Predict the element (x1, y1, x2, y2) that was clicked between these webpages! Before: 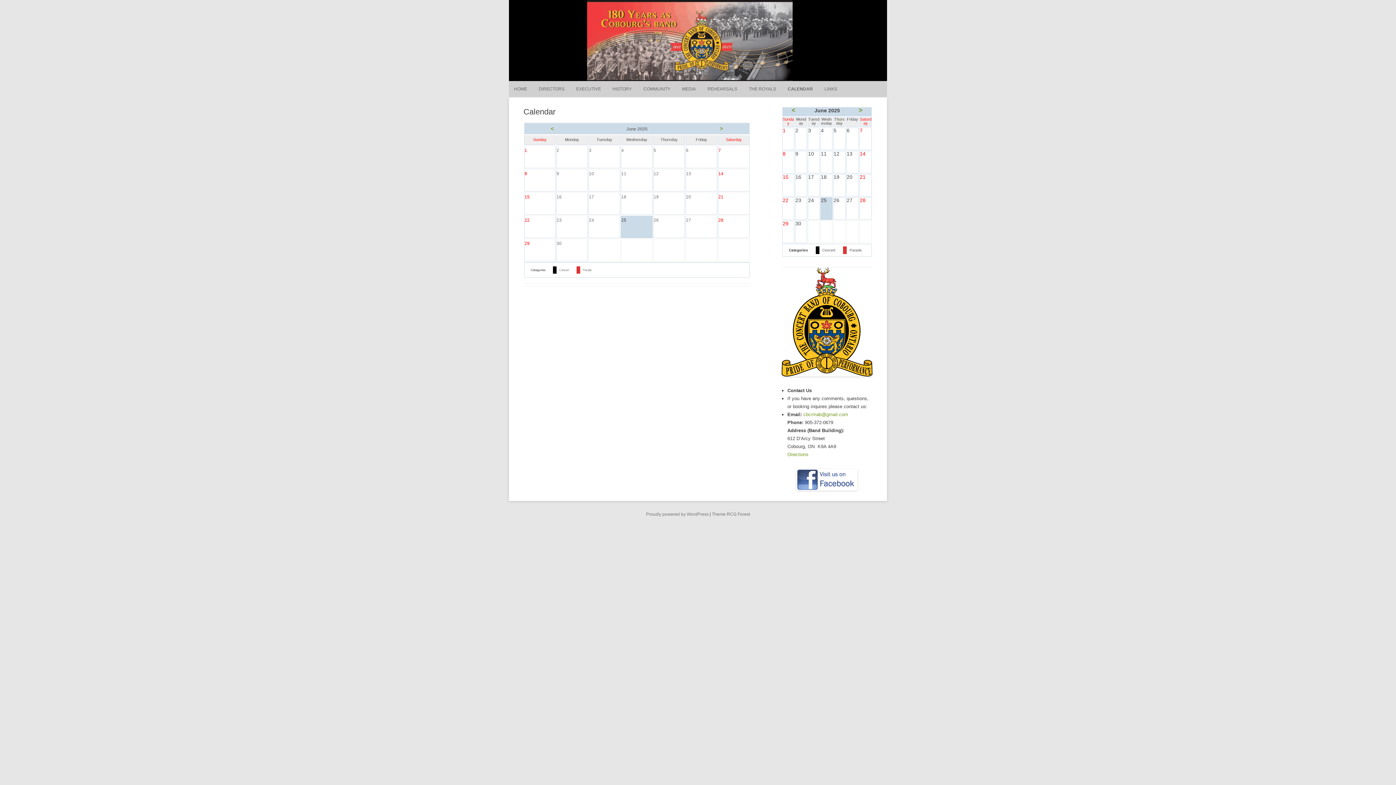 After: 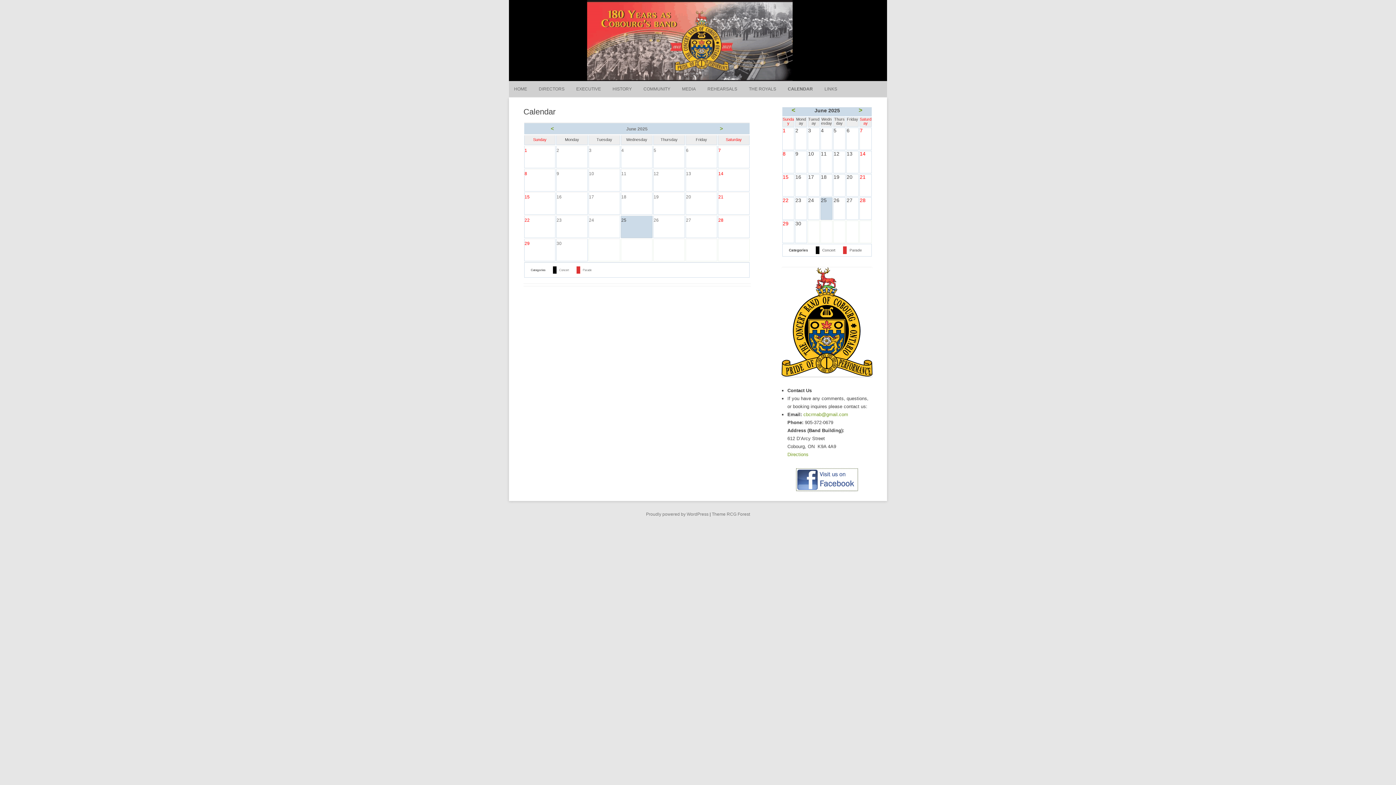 Action: bbox: (796, 469, 857, 491)